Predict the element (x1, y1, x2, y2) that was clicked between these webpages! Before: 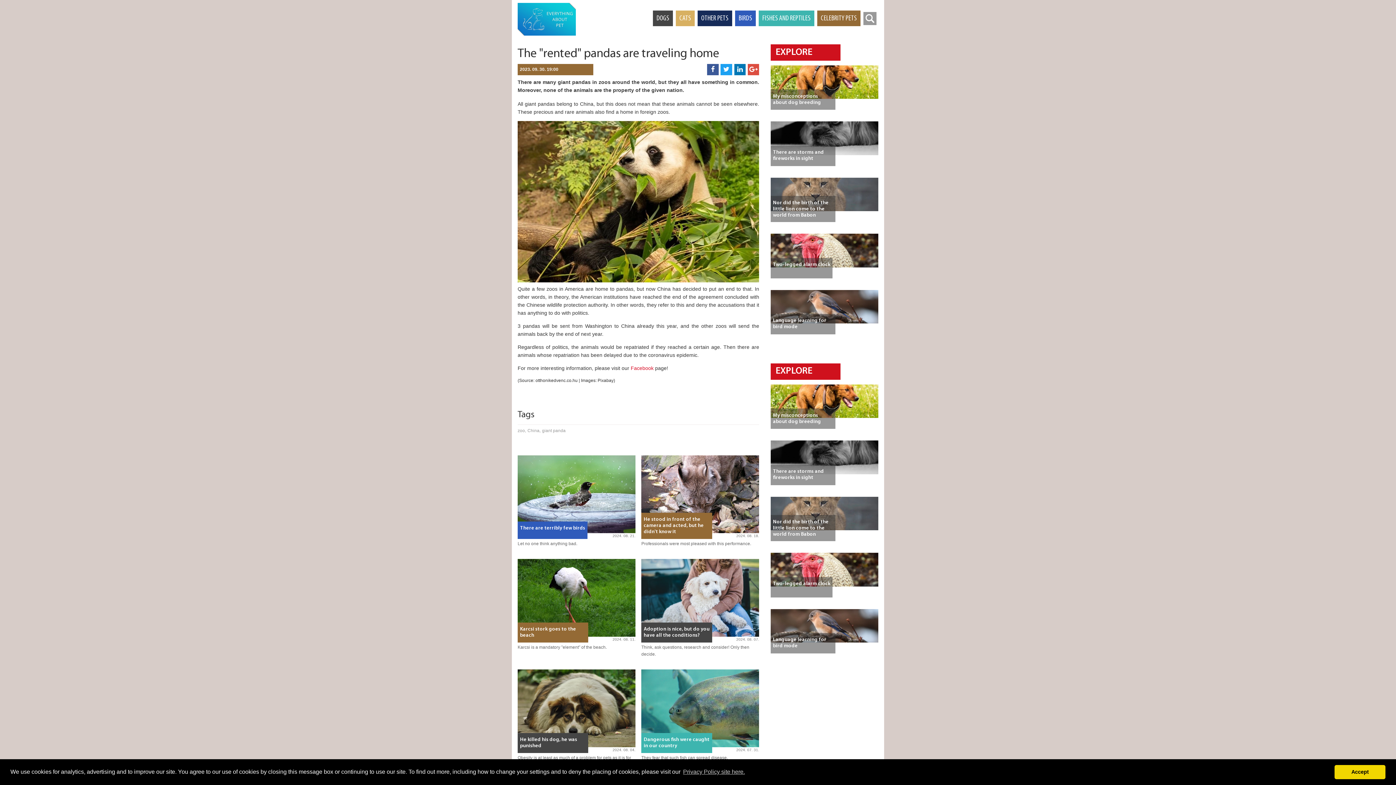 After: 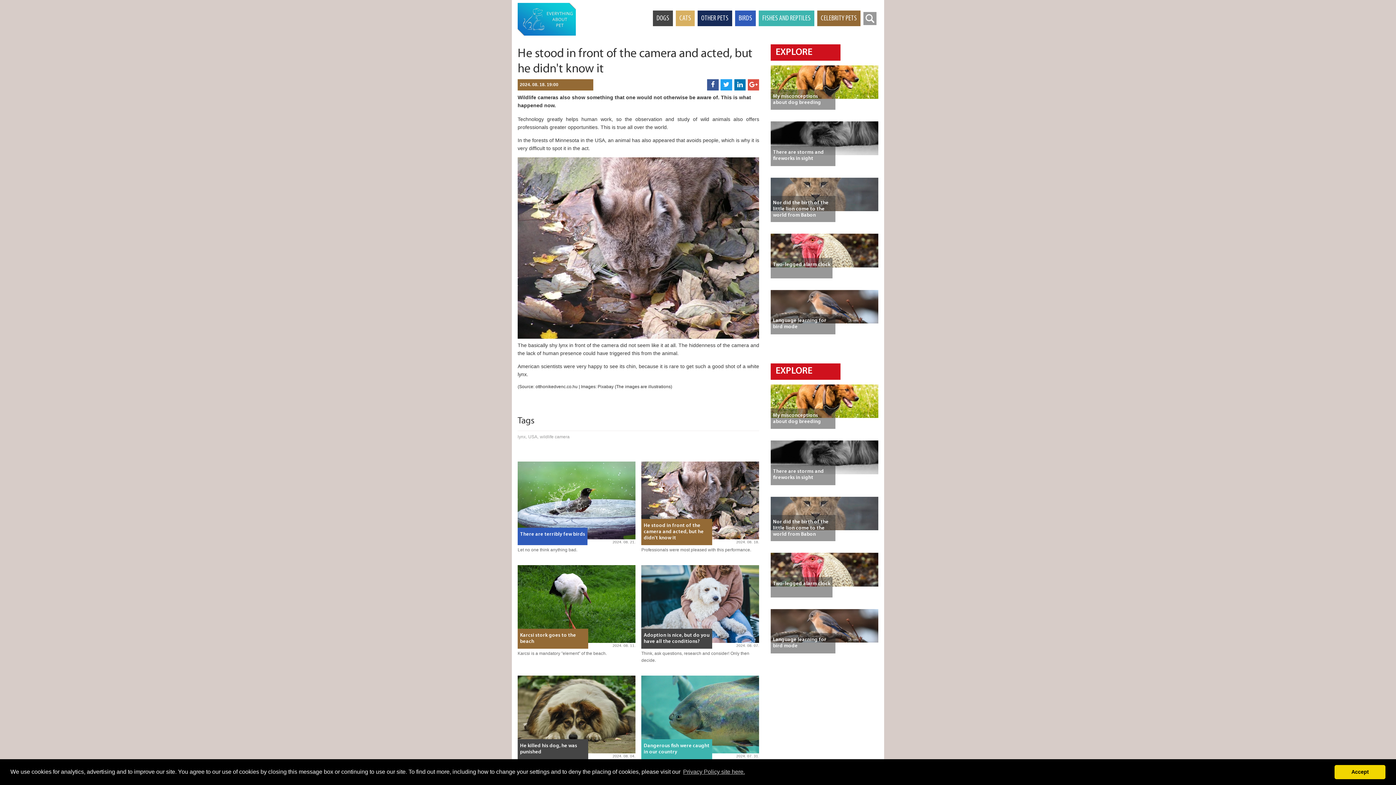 Action: label: He stood in front of the camera and acted, but he didn't know it bbox: (643, 517, 703, 535)